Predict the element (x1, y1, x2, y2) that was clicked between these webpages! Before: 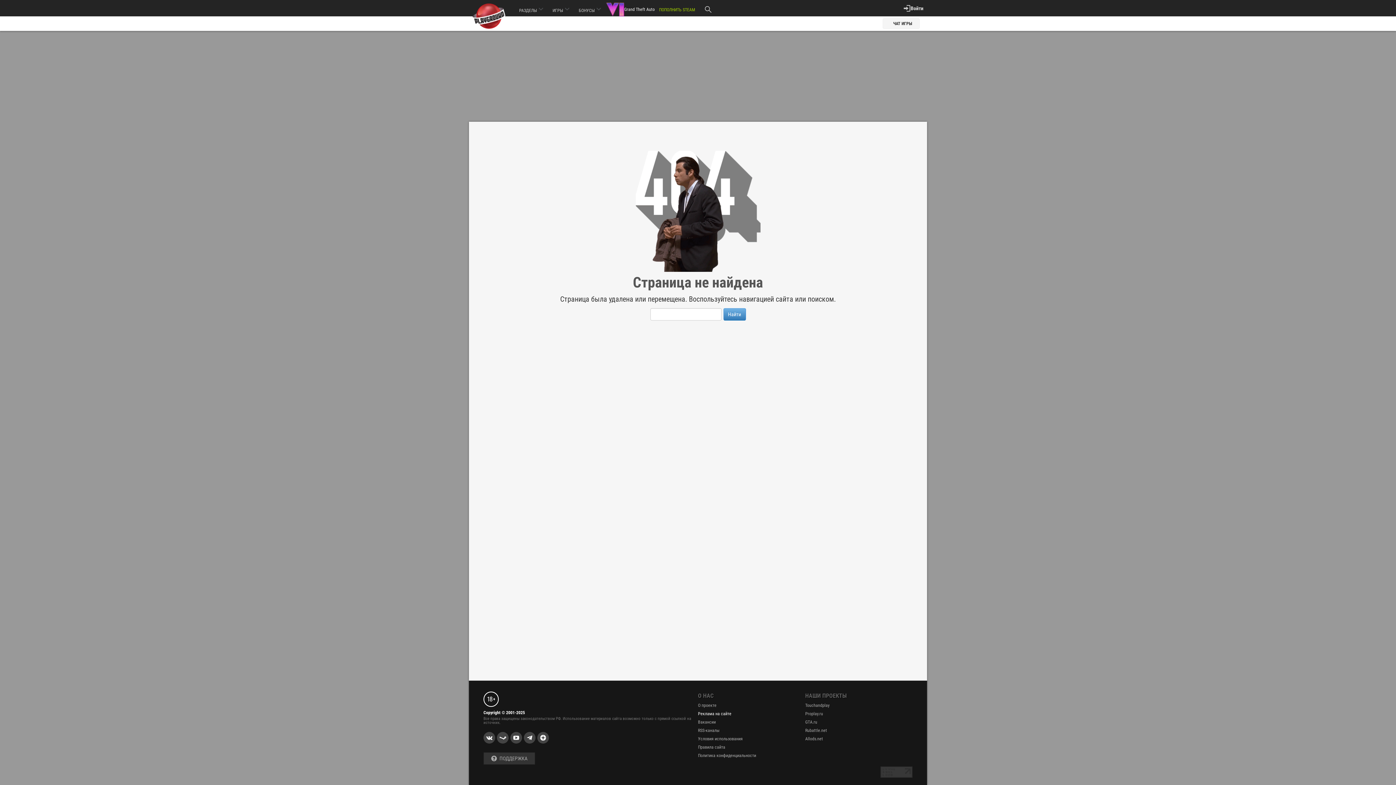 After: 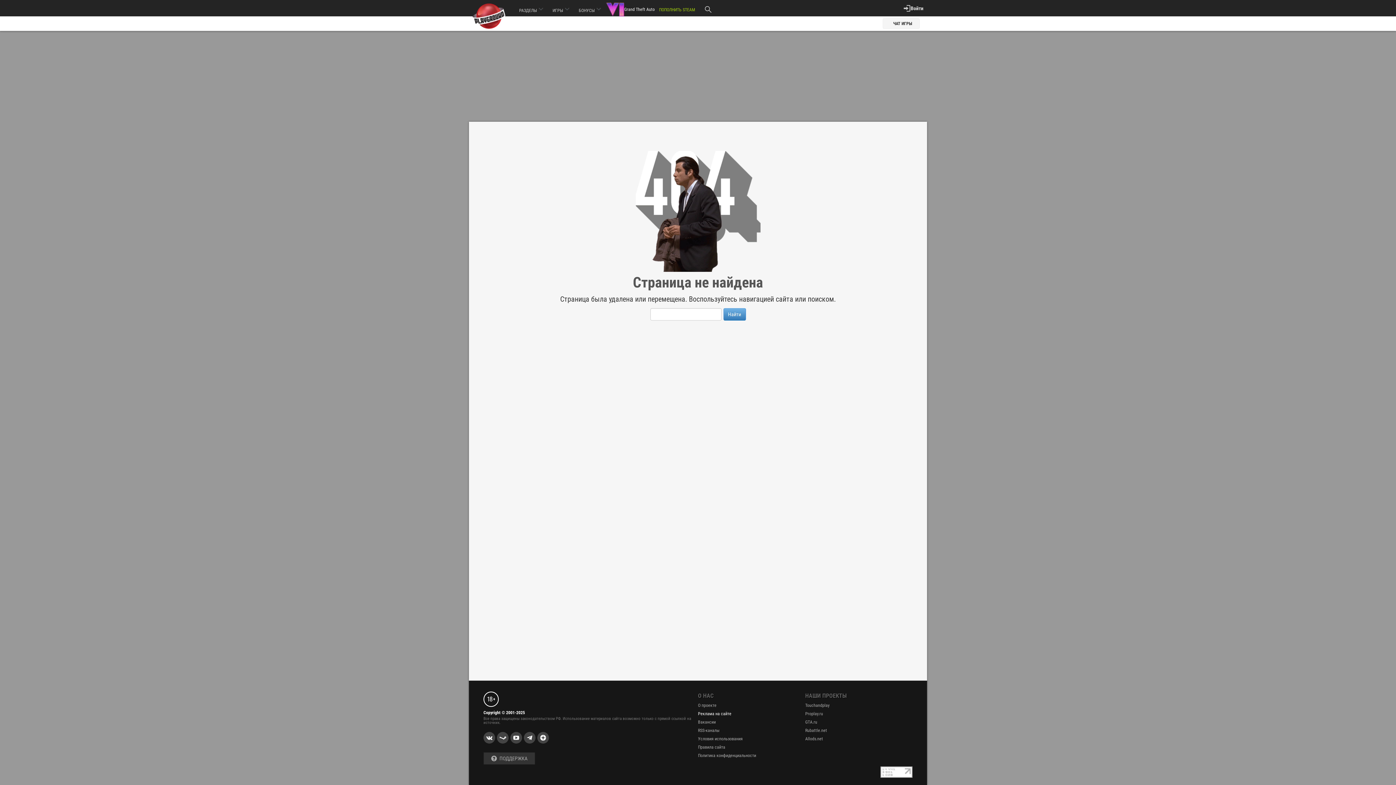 Action: bbox: (880, 769, 912, 774)